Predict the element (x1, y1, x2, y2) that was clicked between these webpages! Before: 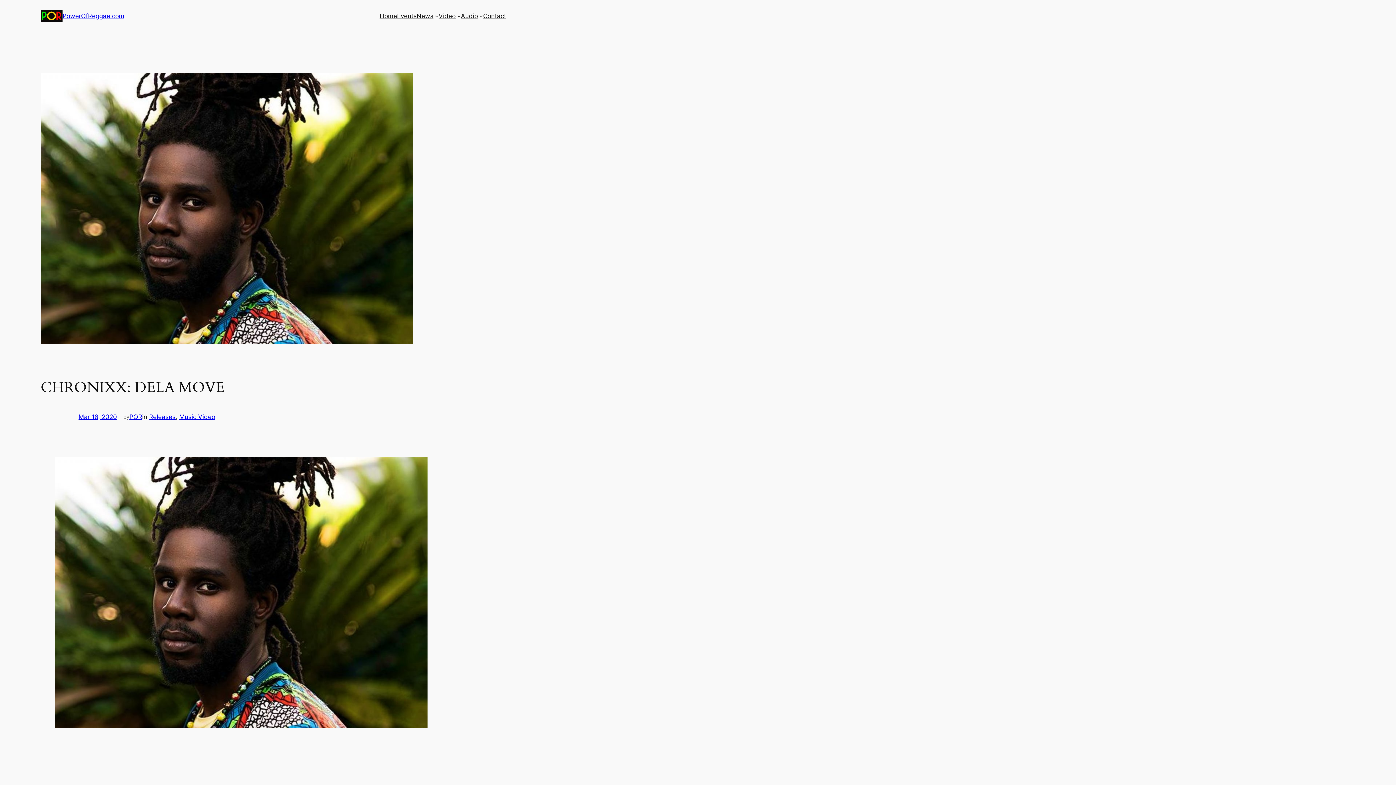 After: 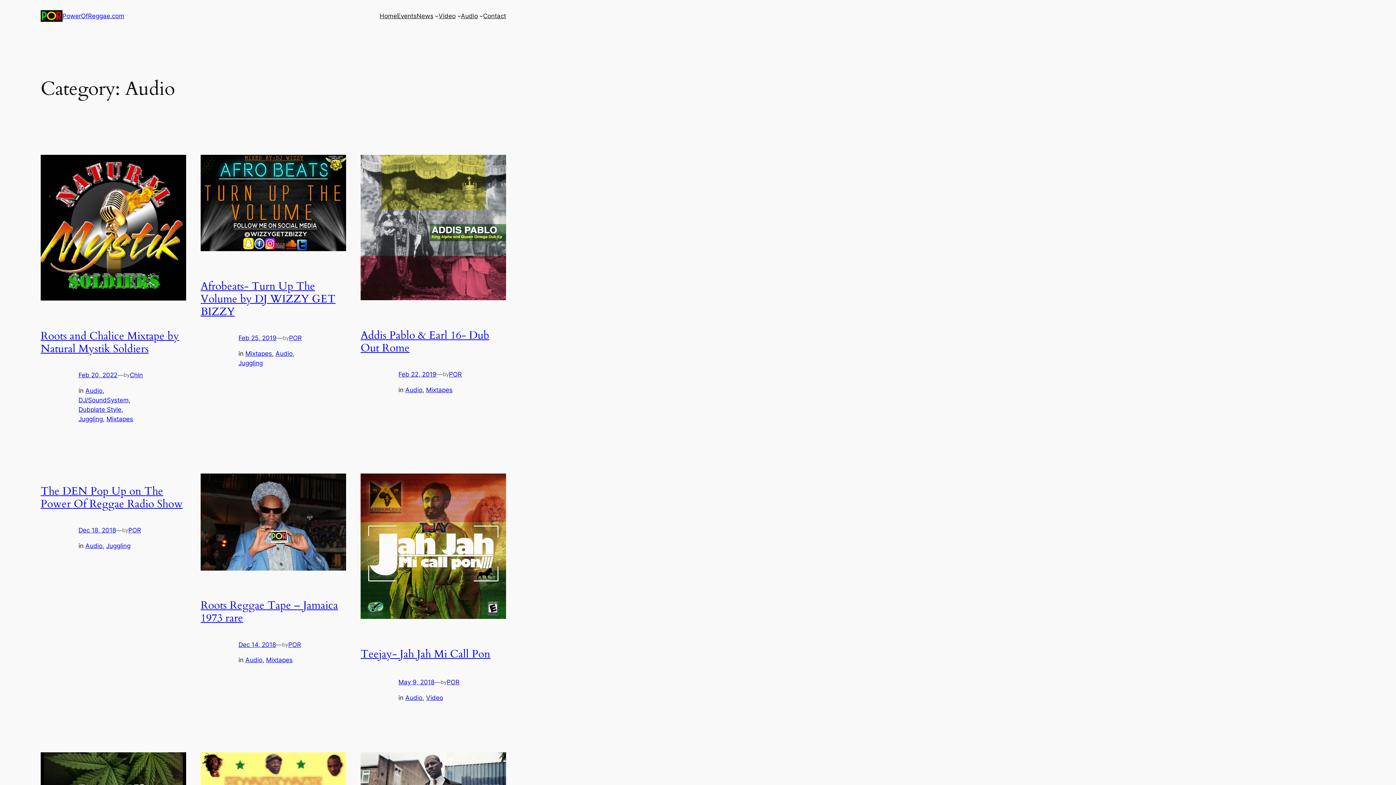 Action: label: Audio bbox: (460, 11, 478, 20)